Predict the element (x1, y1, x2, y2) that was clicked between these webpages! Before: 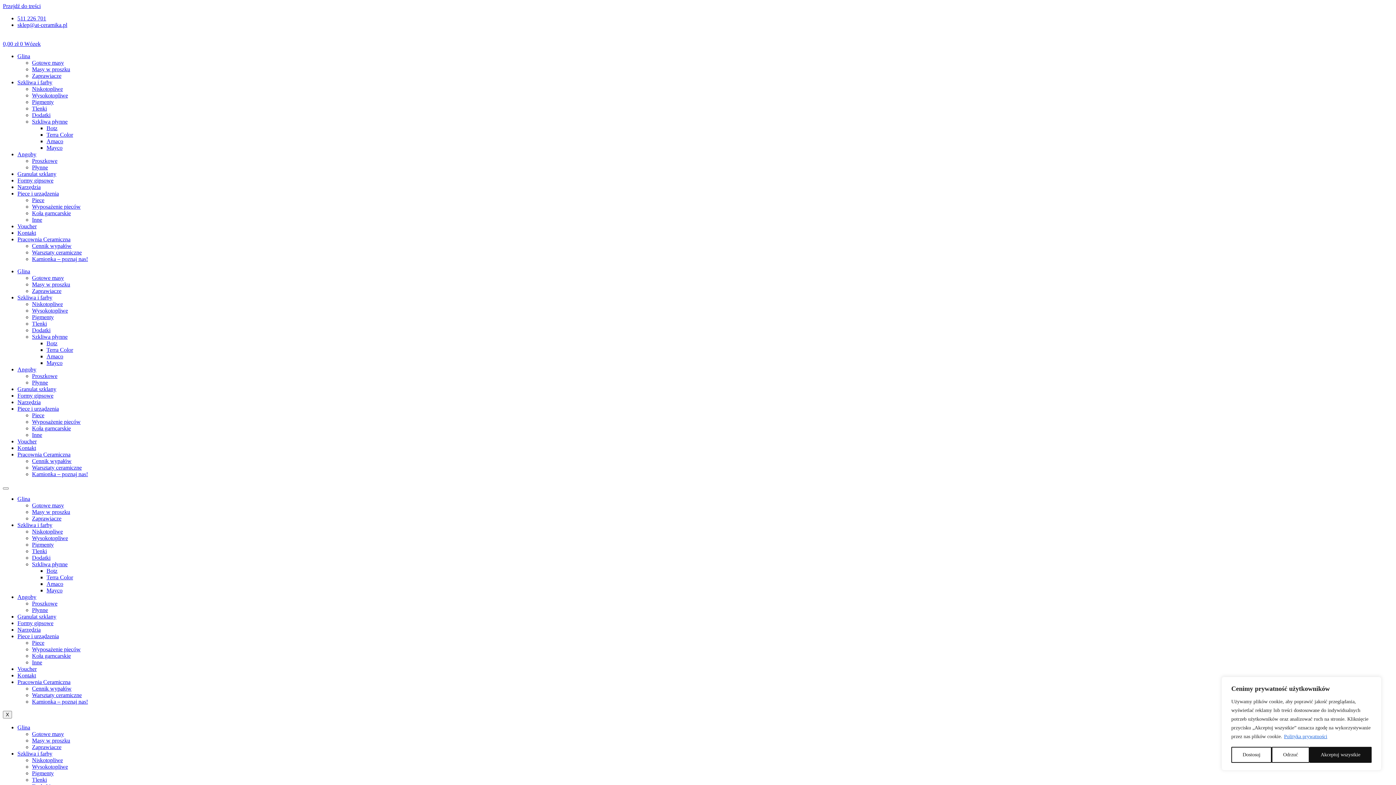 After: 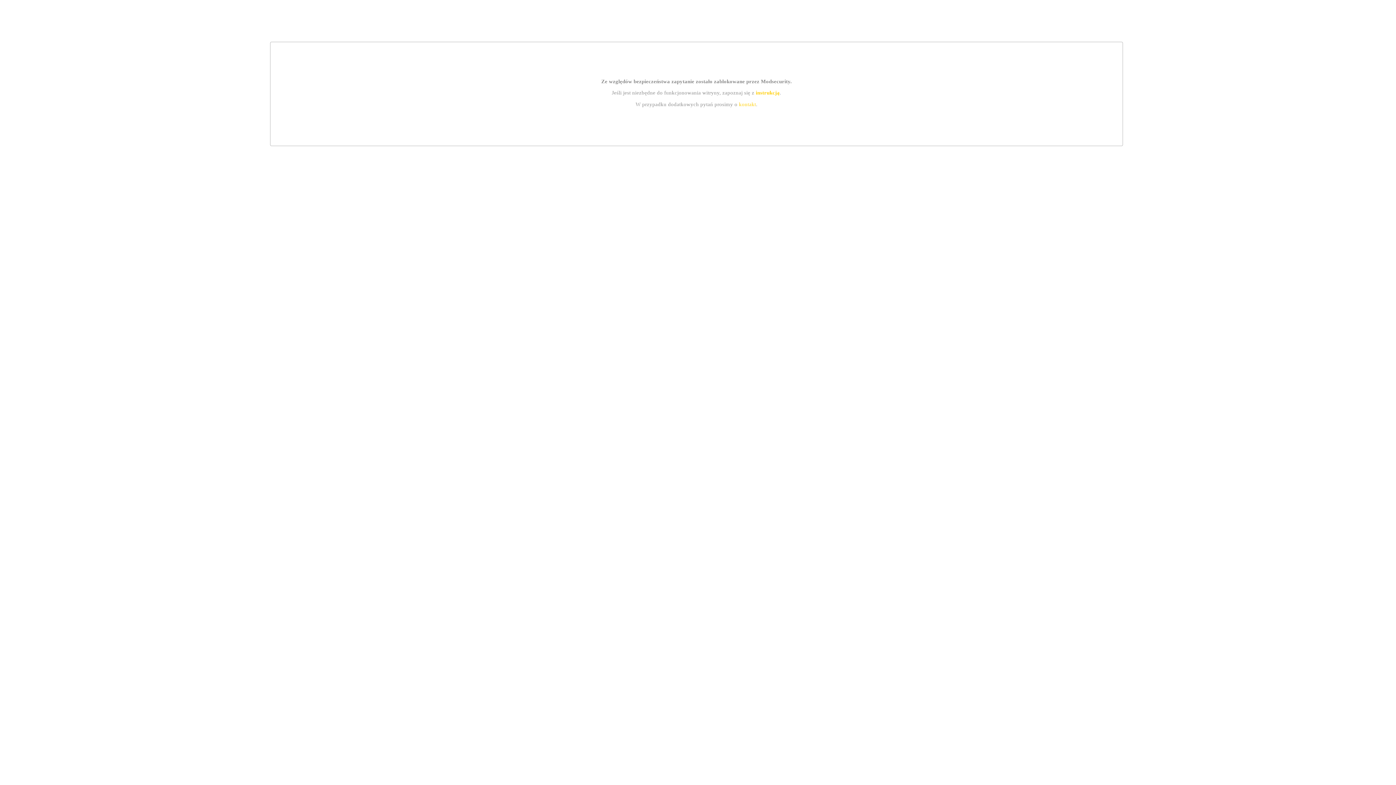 Action: bbox: (32, 458, 71, 464) label: Cennik wypałów